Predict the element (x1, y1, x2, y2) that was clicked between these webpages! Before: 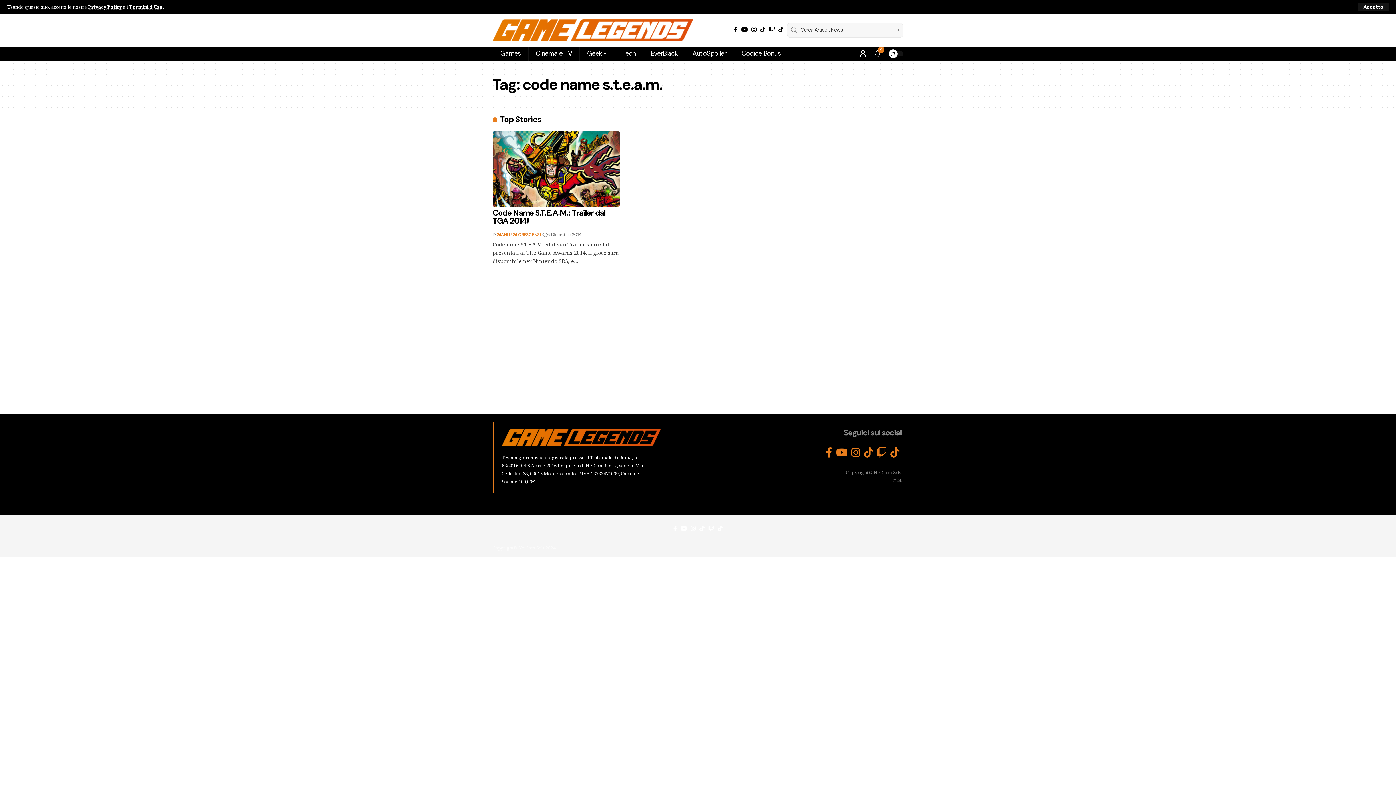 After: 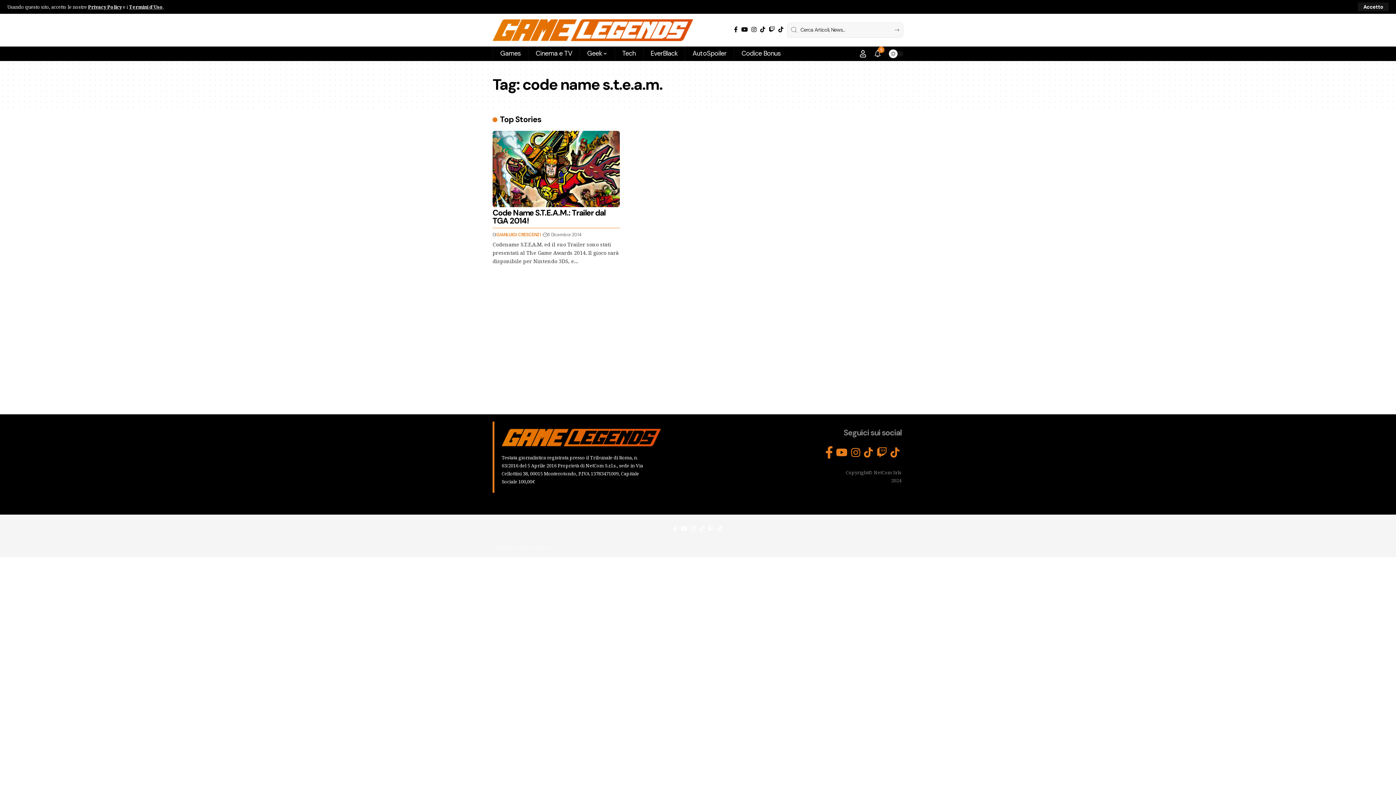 Action: label: Facebook bbox: (824, 444, 834, 461)